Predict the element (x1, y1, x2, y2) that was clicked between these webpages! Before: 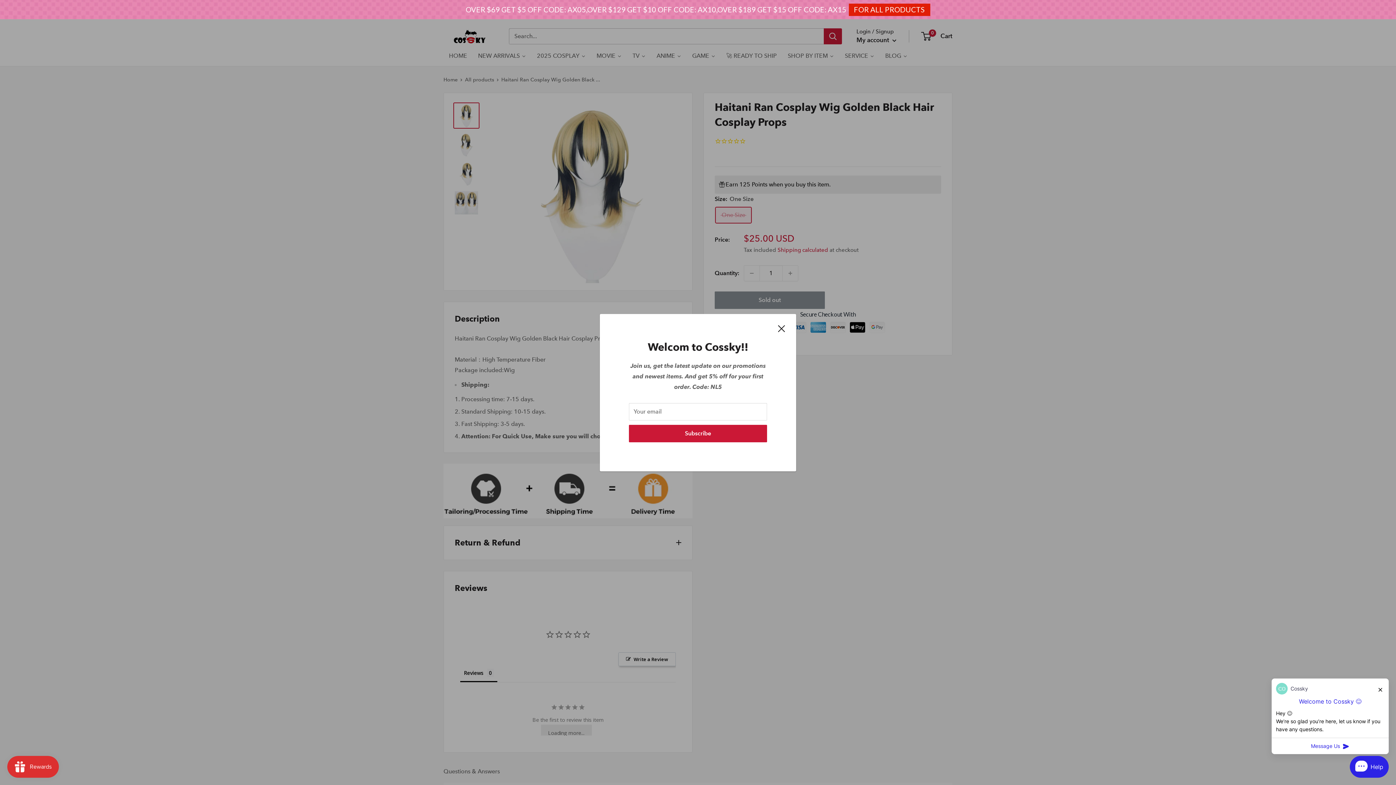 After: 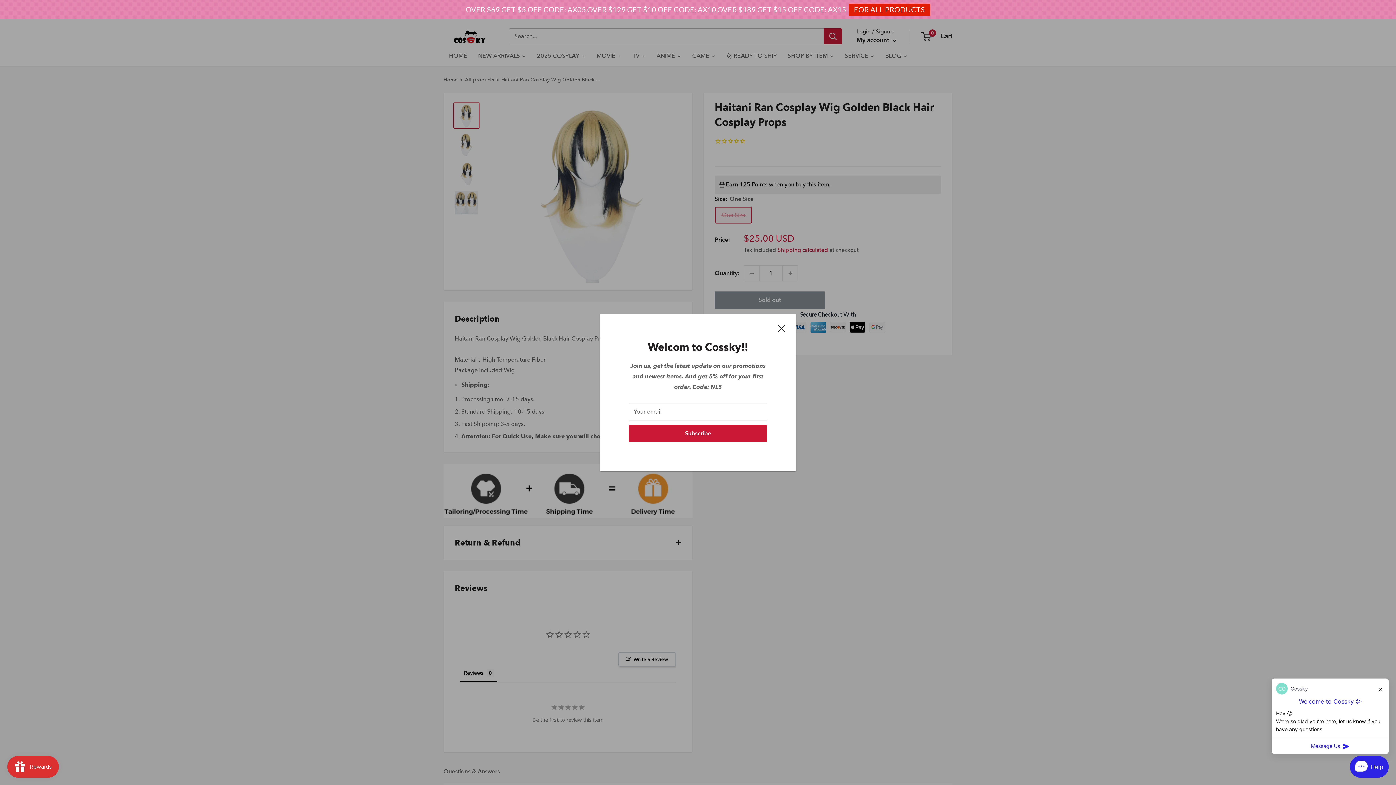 Action: label: FOR ALL PRODUCTS bbox: (849, 3, 930, 15)